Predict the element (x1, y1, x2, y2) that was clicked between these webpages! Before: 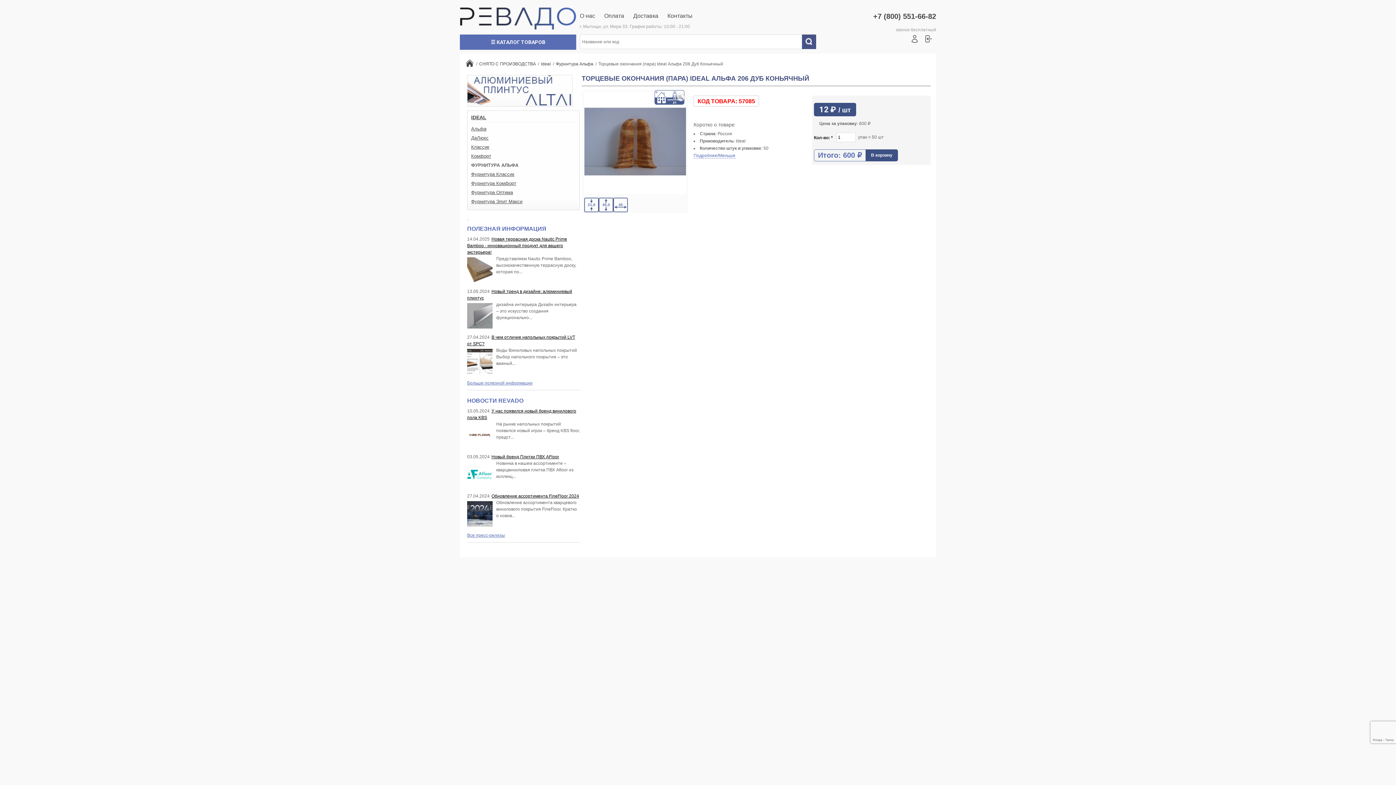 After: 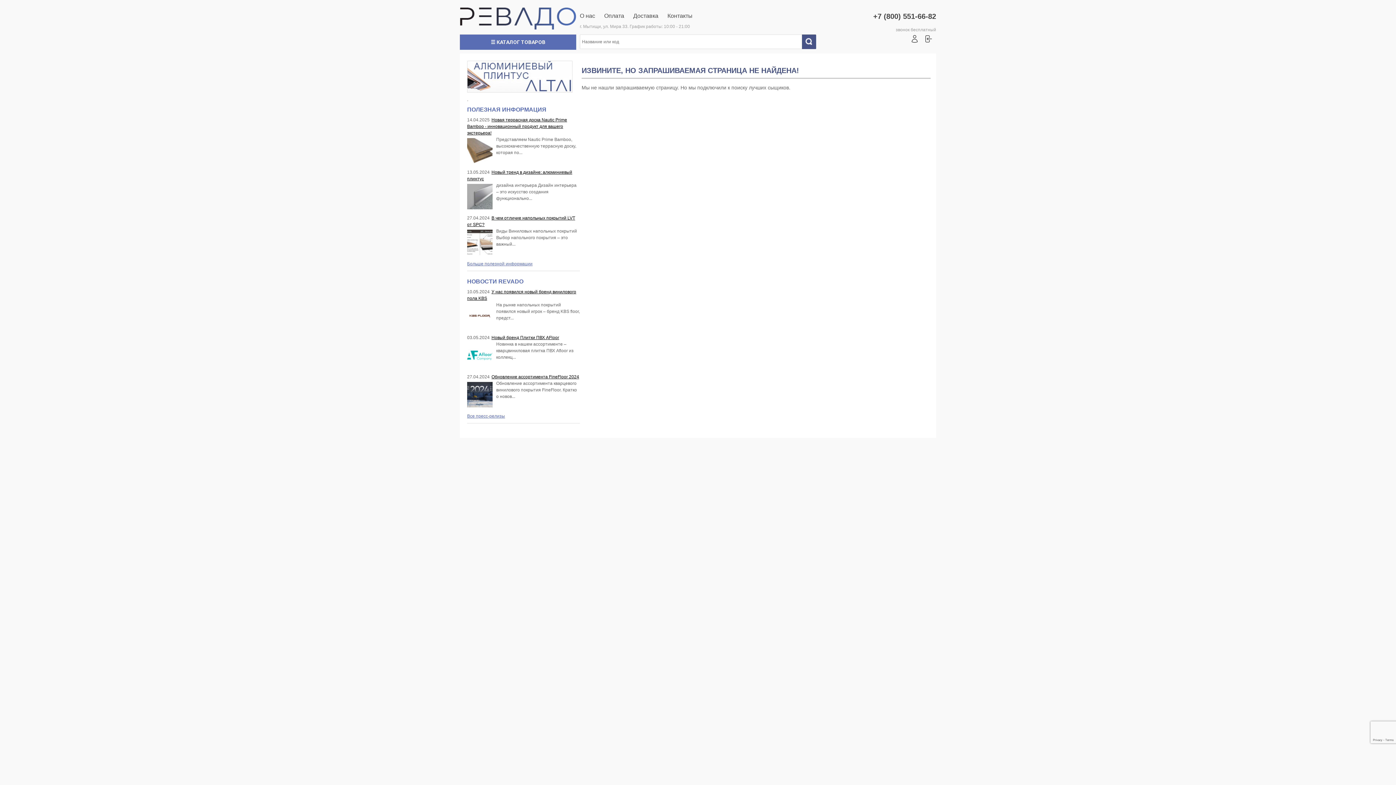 Action: label: Фурнитура Классик bbox: (471, 169, 514, 178)